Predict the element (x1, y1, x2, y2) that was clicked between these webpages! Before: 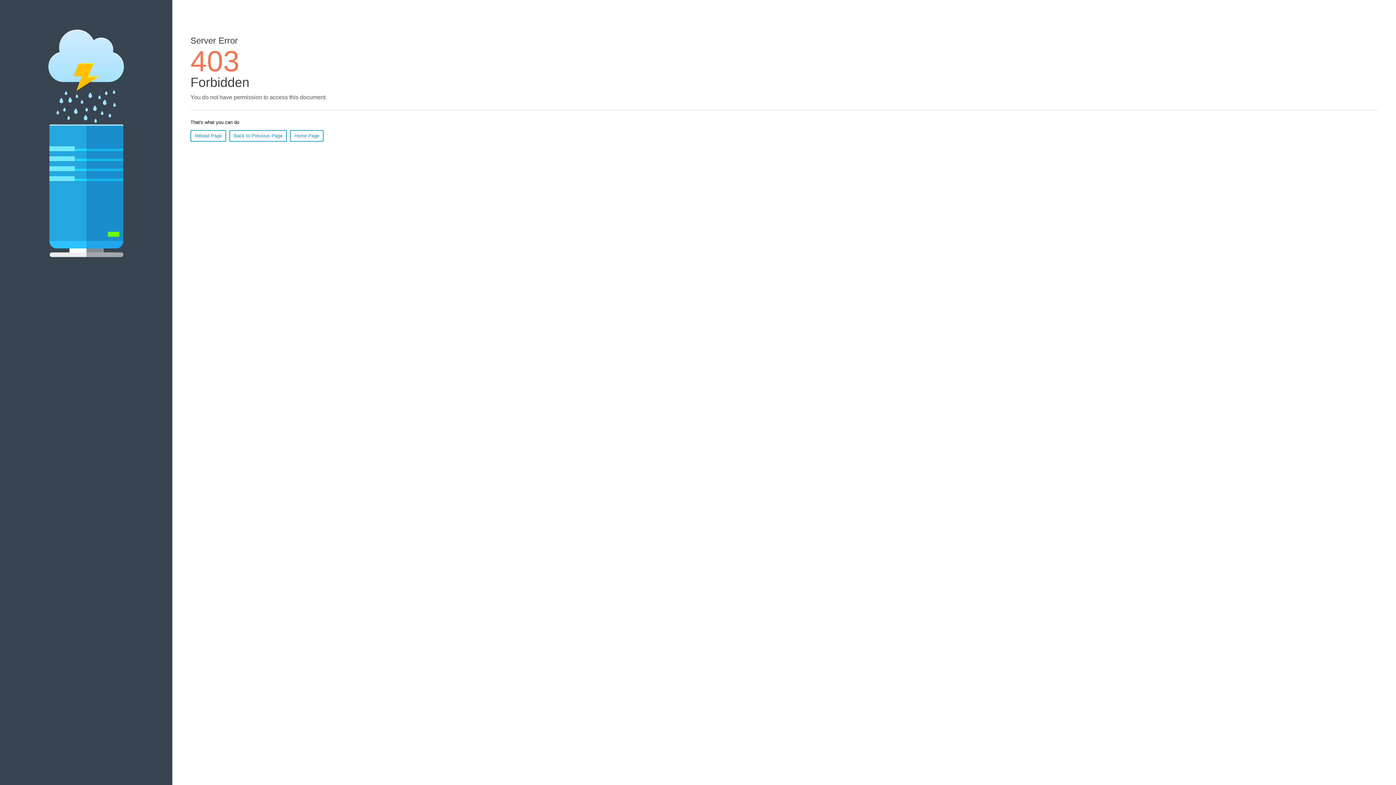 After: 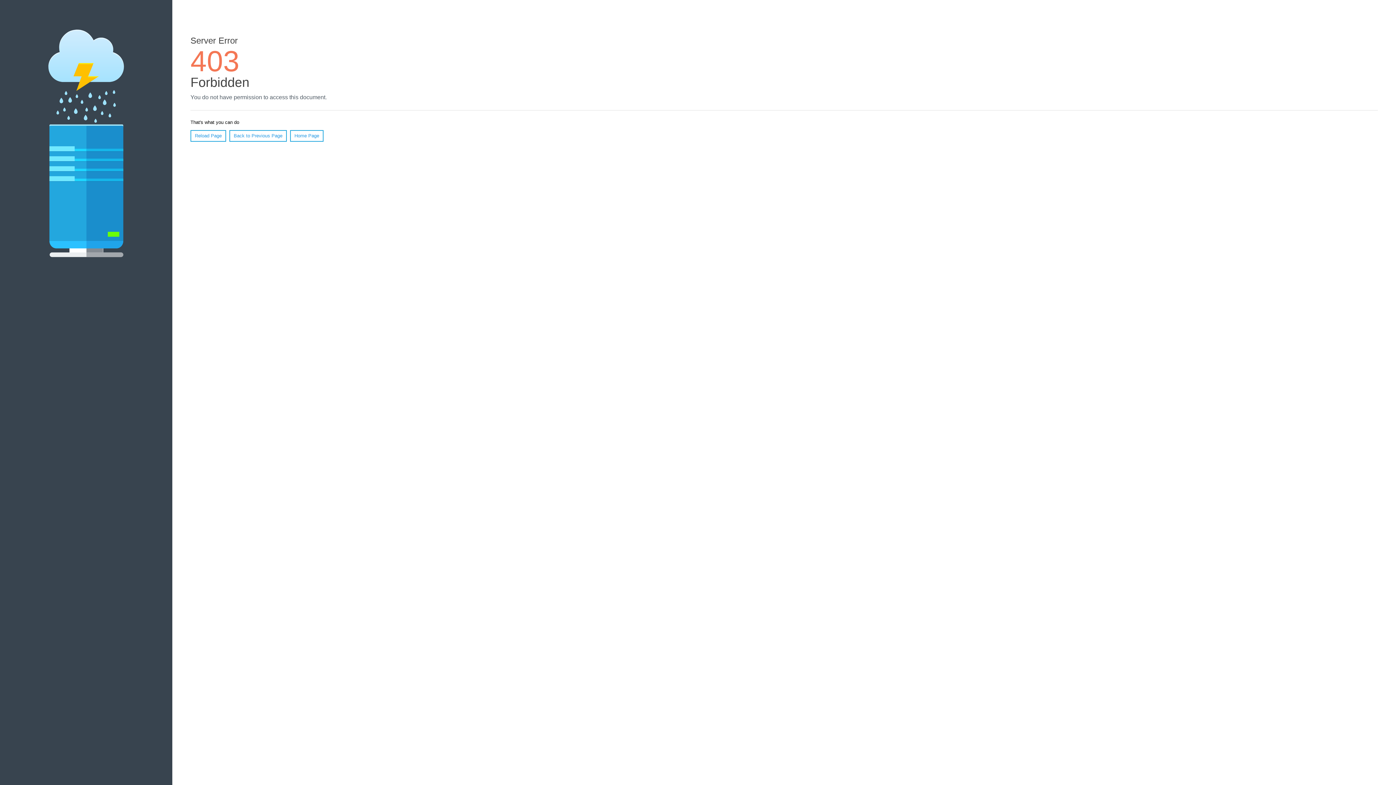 Action: label: Reload Page bbox: (190, 130, 226, 141)